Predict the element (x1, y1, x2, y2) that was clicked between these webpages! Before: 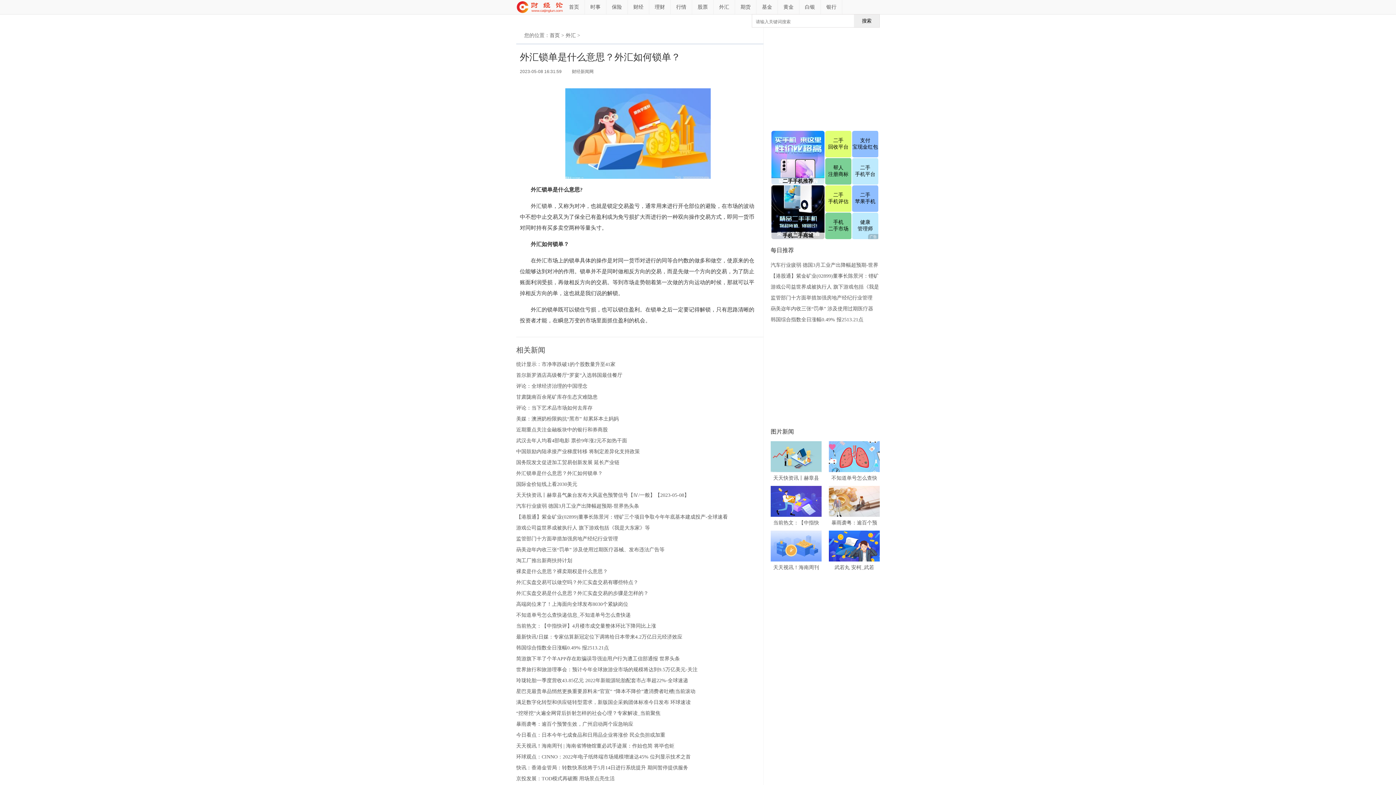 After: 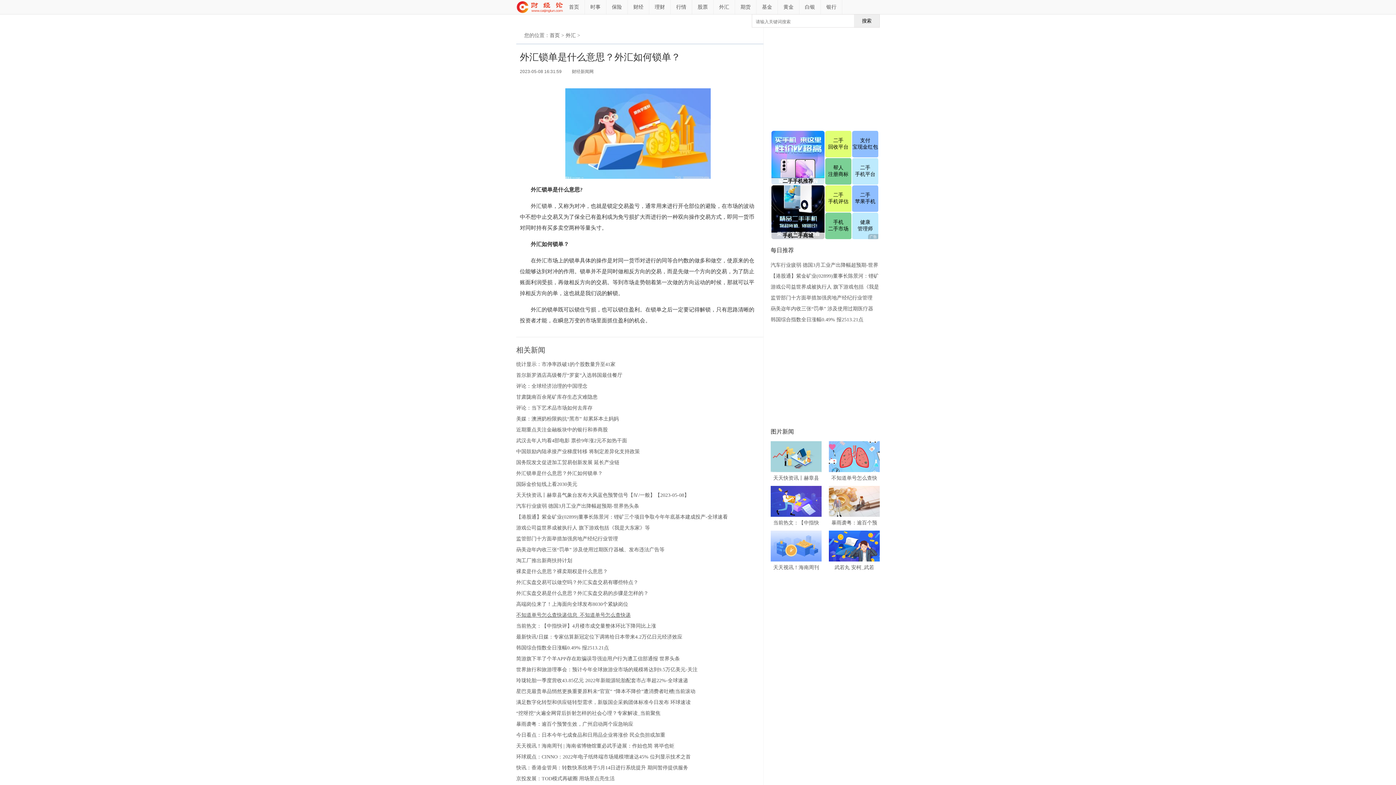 Action: label: 不知道单号怎么查快递信息_不知道单号怎么查快递 bbox: (516, 612, 630, 618)